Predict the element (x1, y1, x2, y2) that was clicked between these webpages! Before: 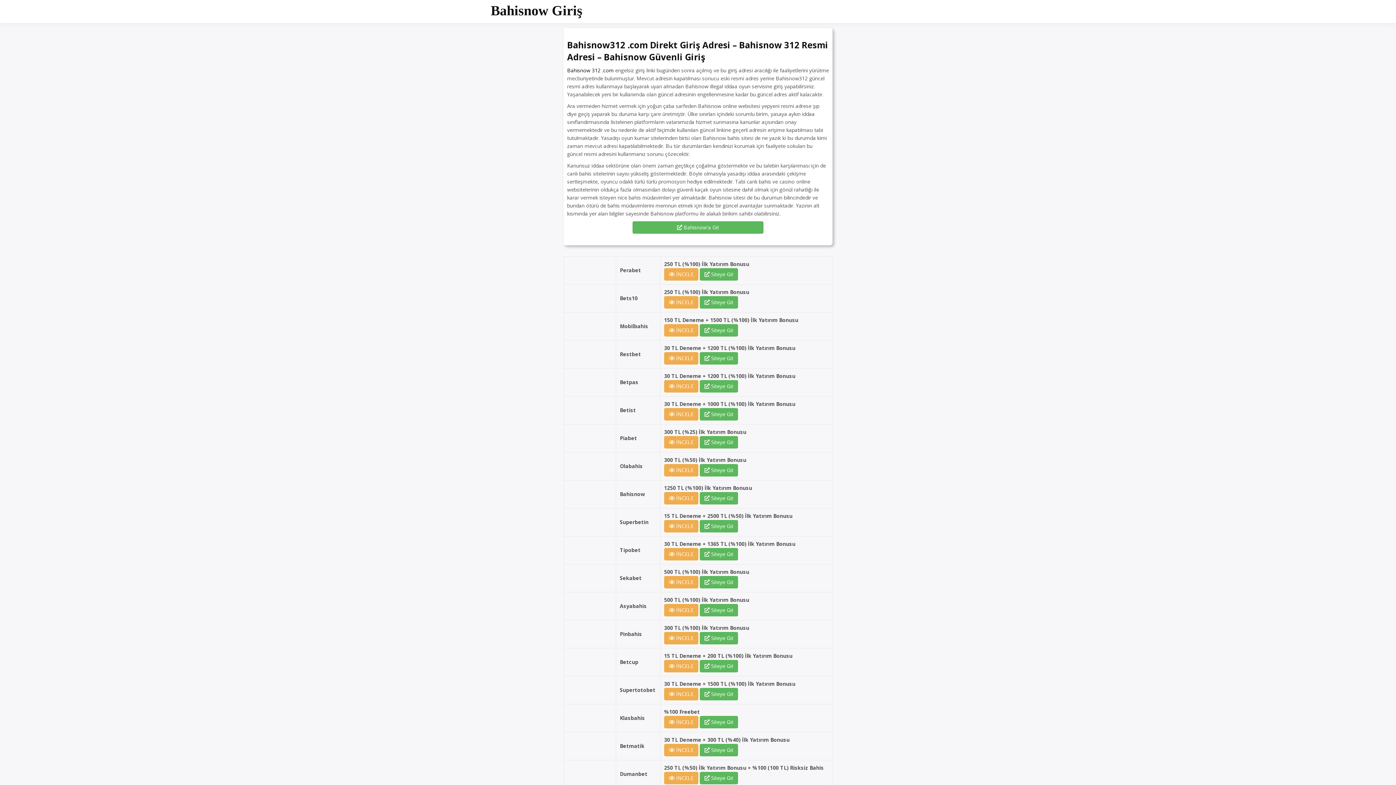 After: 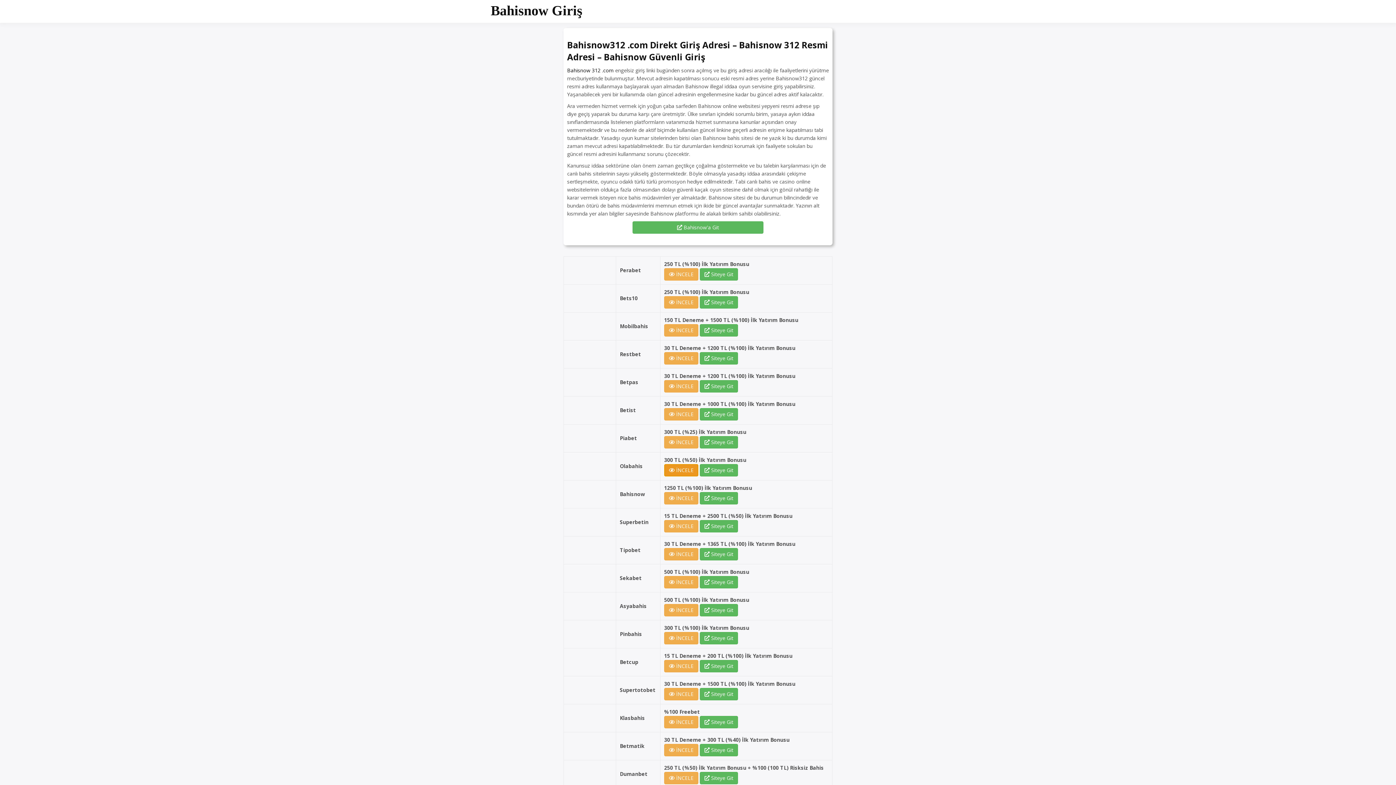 Action: bbox: (664, 466, 698, 473) label:  İNCELE